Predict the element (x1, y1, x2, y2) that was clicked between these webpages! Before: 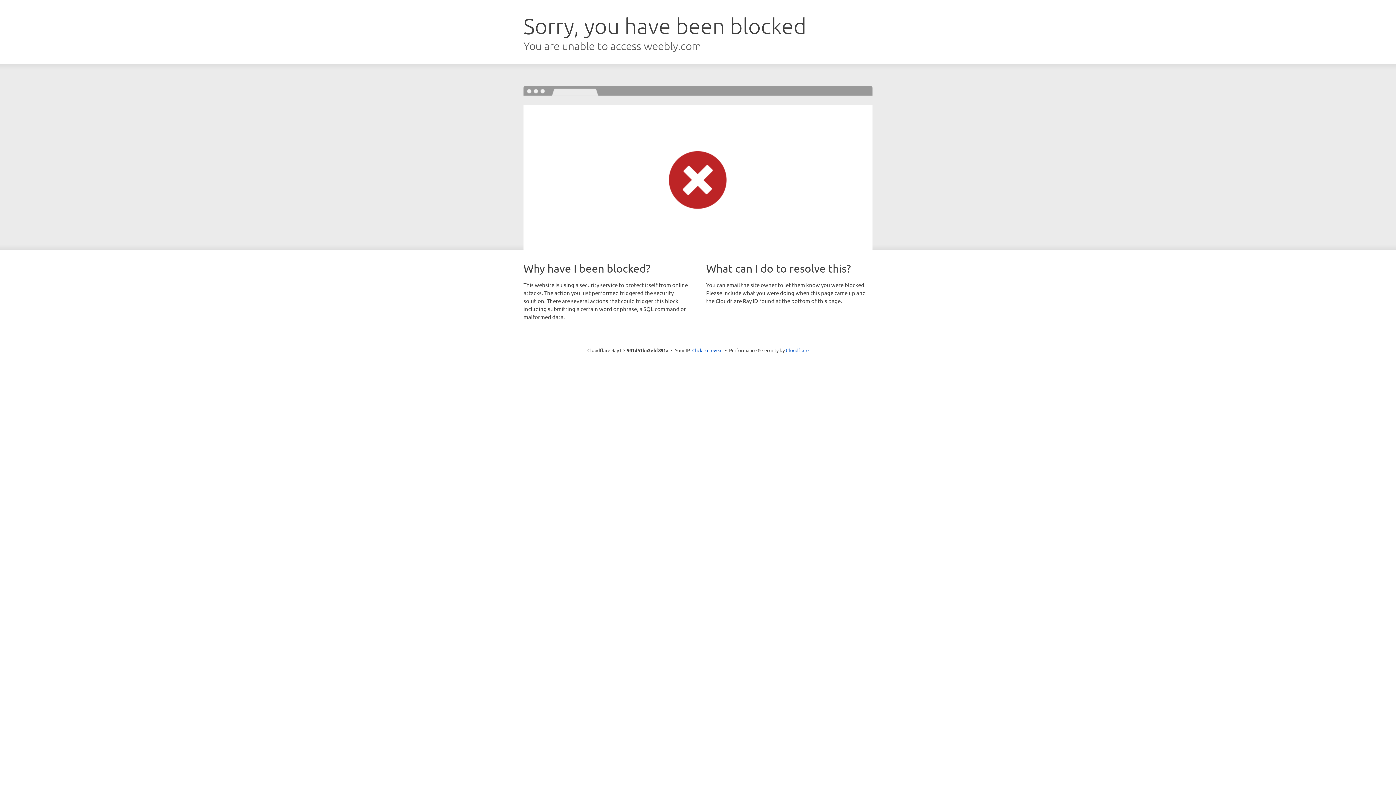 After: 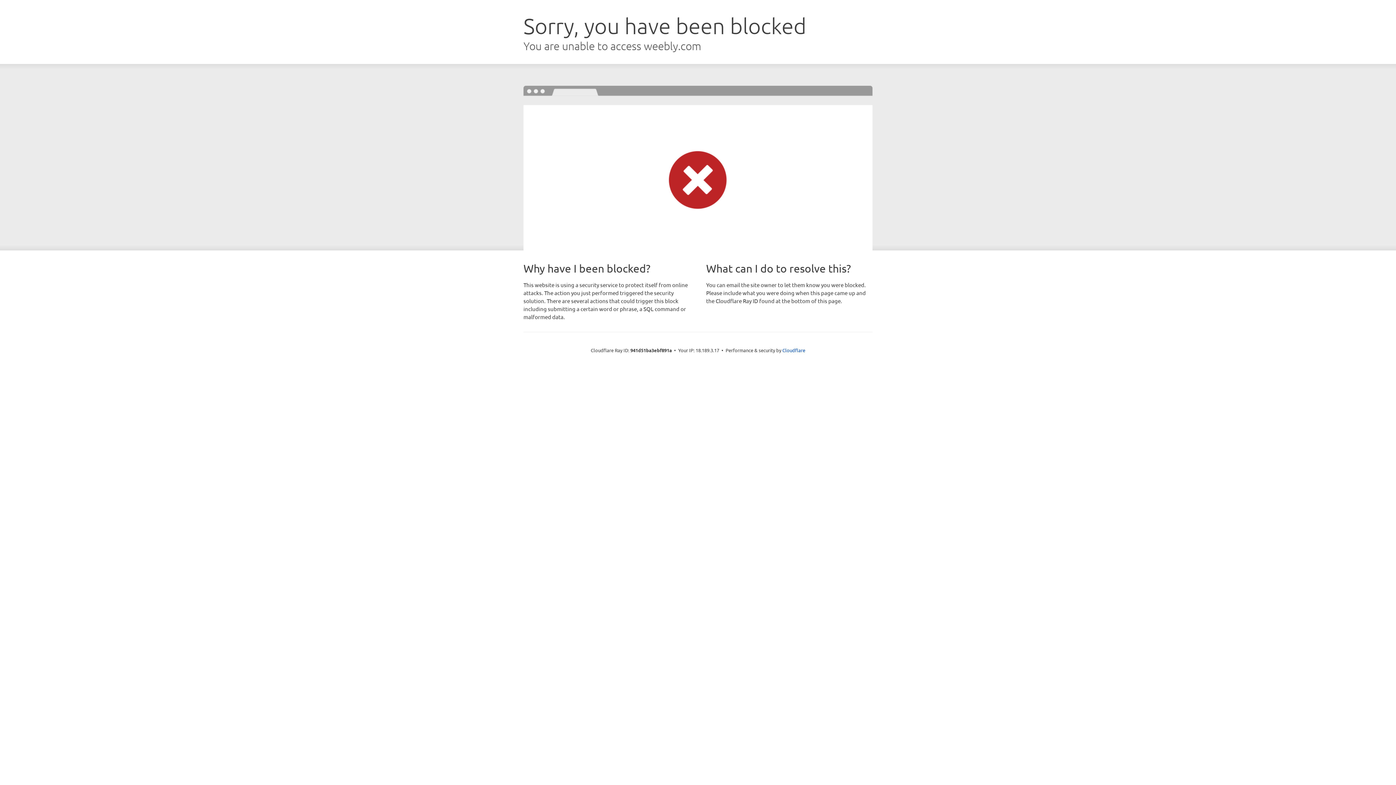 Action: bbox: (692, 346, 722, 353) label: Click to reveal